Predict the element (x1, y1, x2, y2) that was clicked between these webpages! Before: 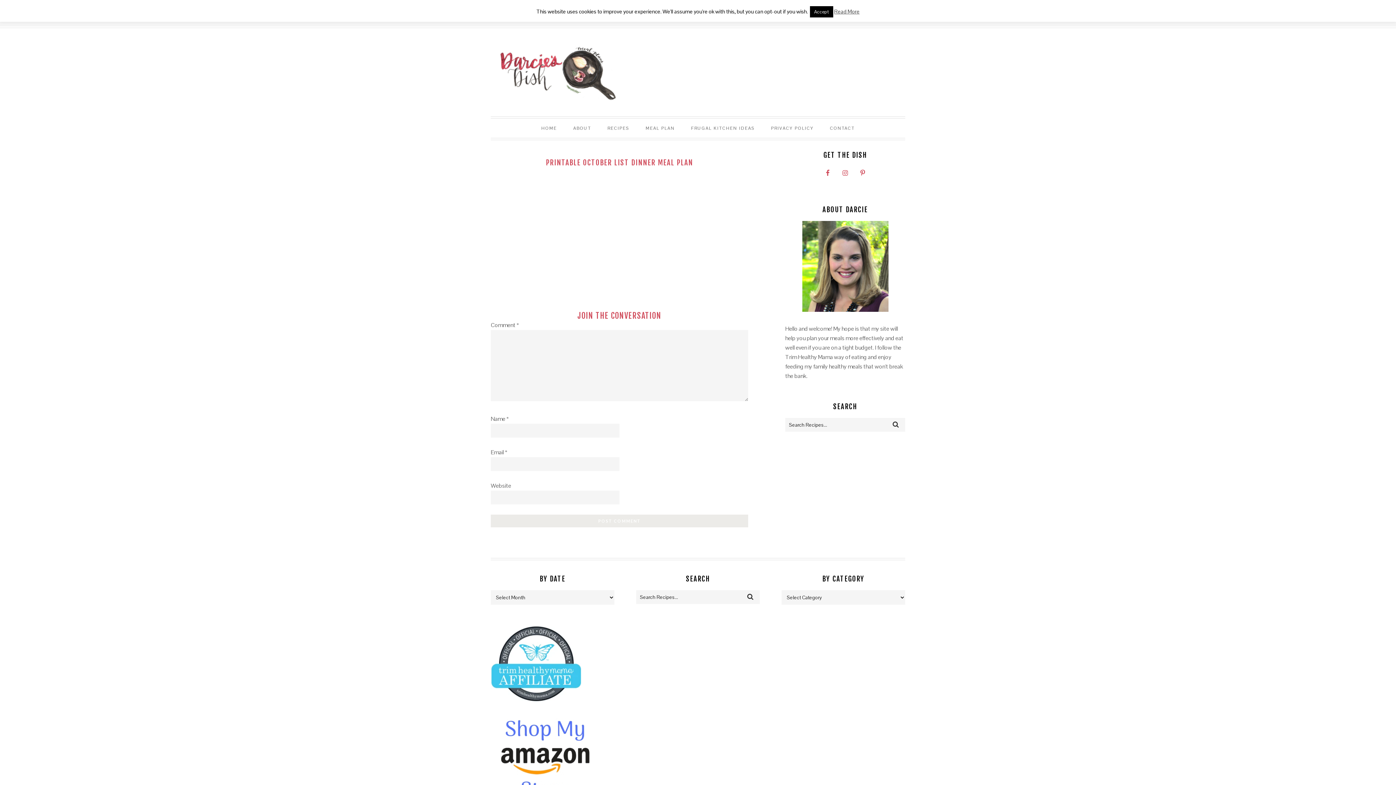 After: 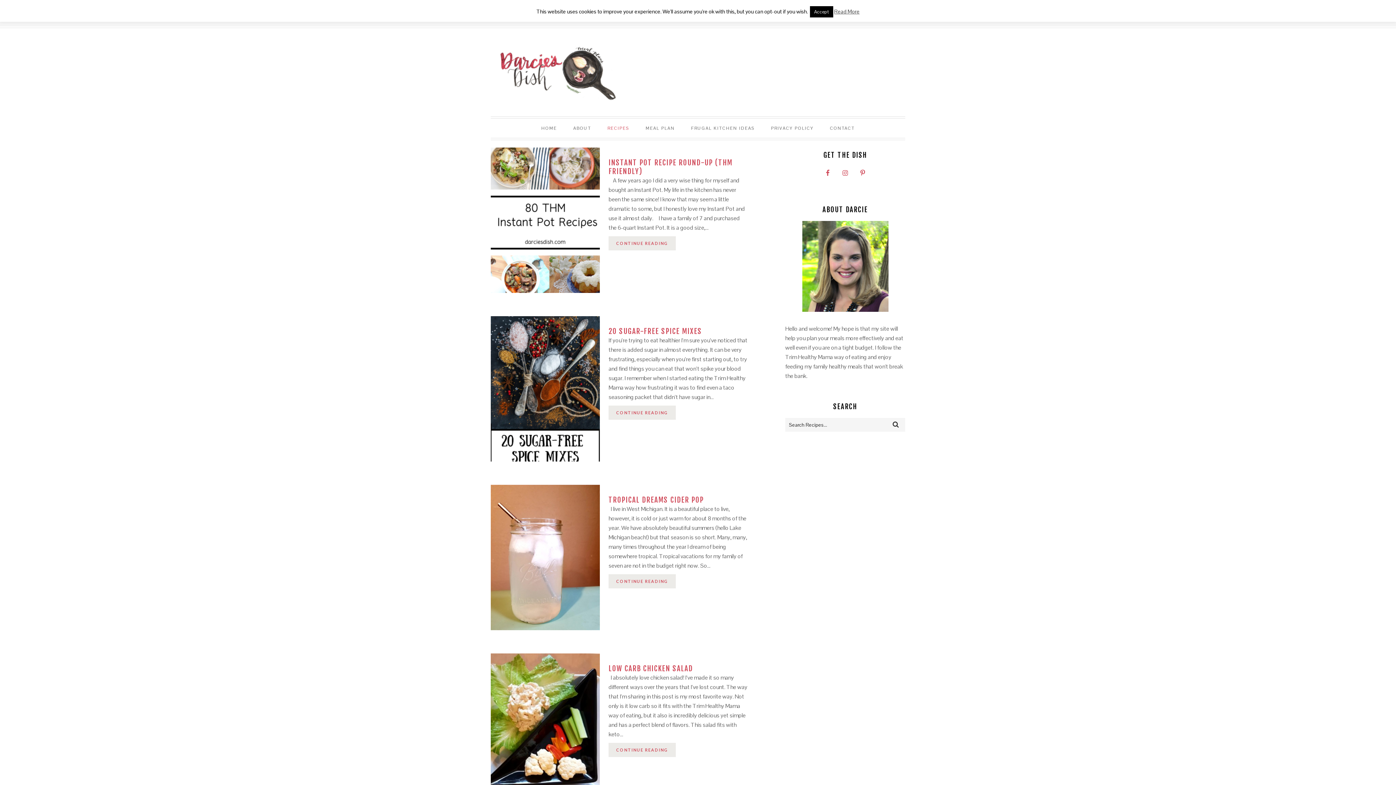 Action: bbox: (600, 118, 636, 137) label: RECIPES